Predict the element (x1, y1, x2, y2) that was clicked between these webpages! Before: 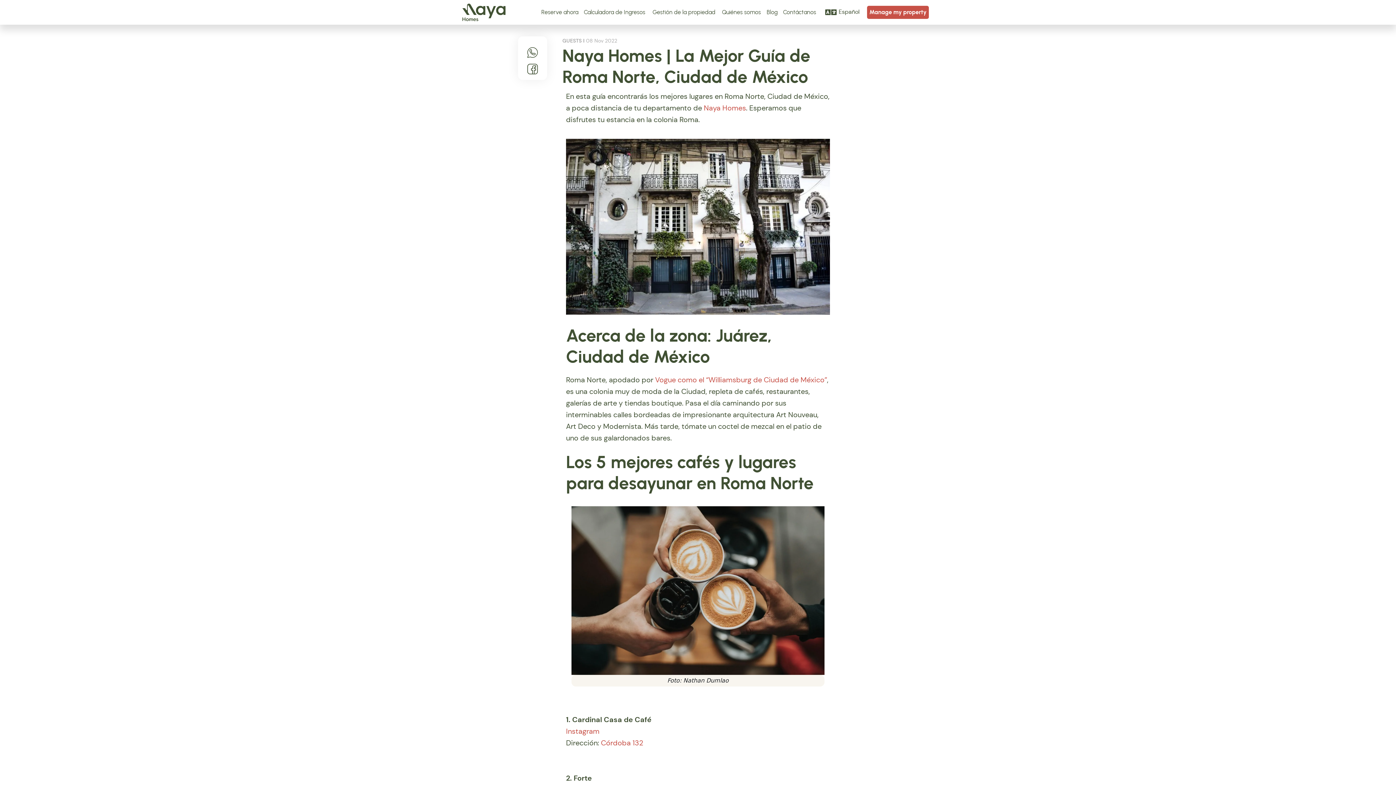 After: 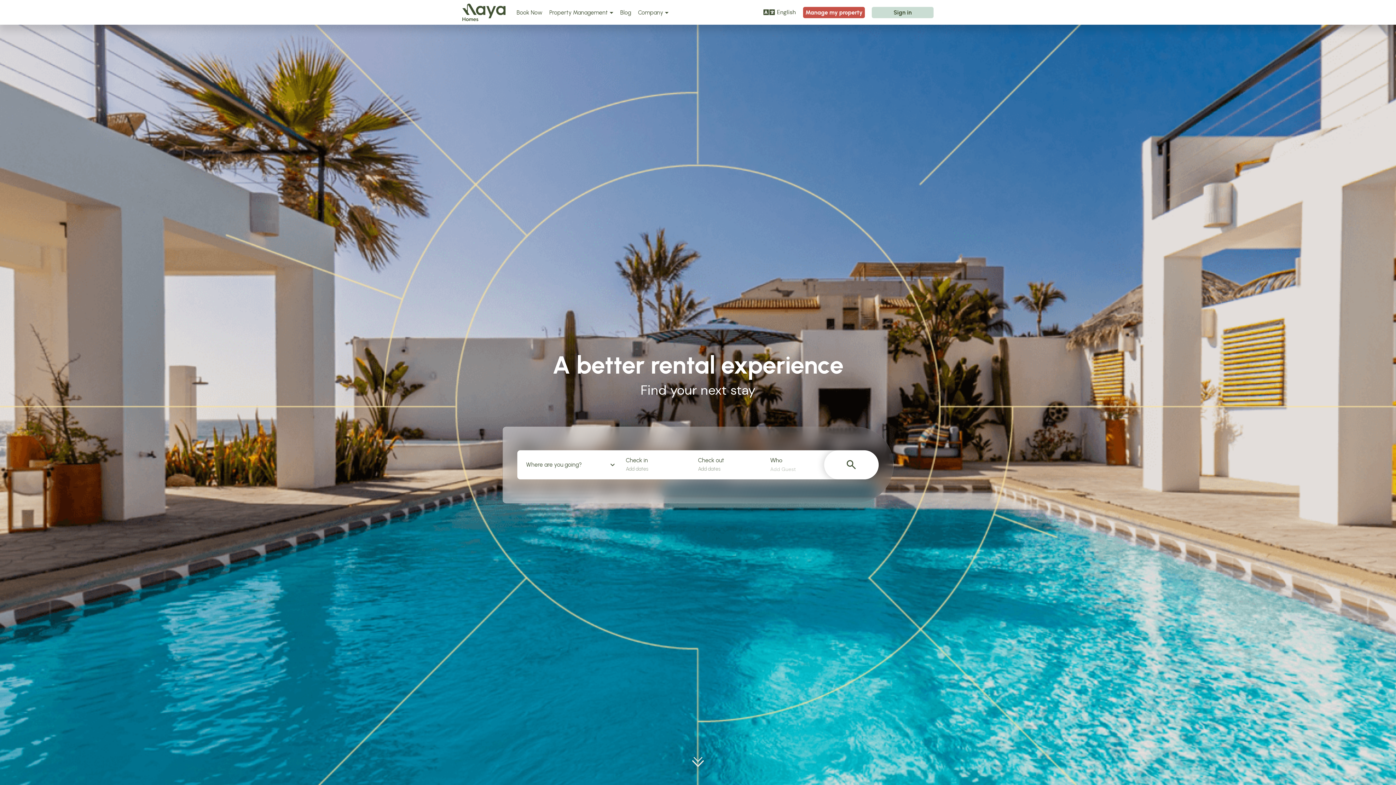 Action: bbox: (462, 3, 505, 21)